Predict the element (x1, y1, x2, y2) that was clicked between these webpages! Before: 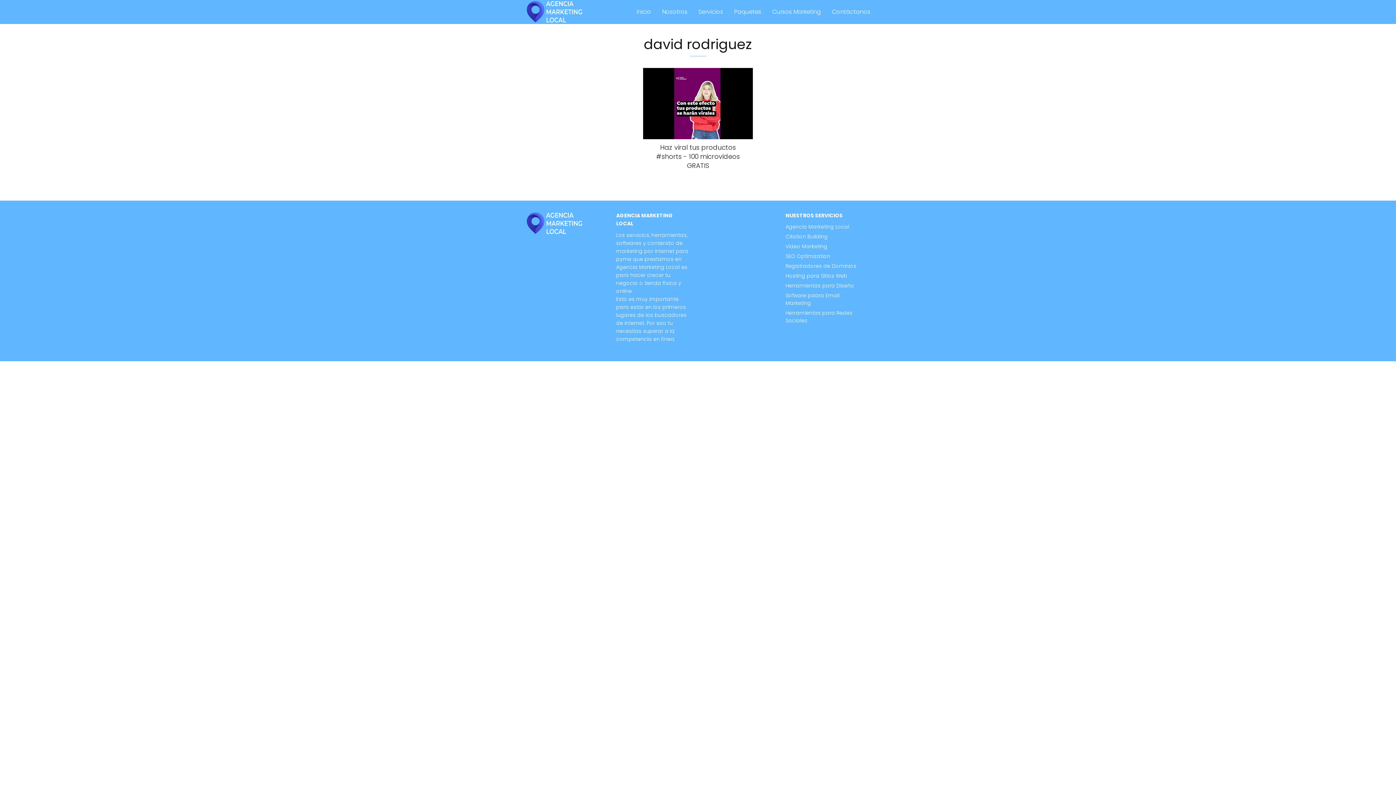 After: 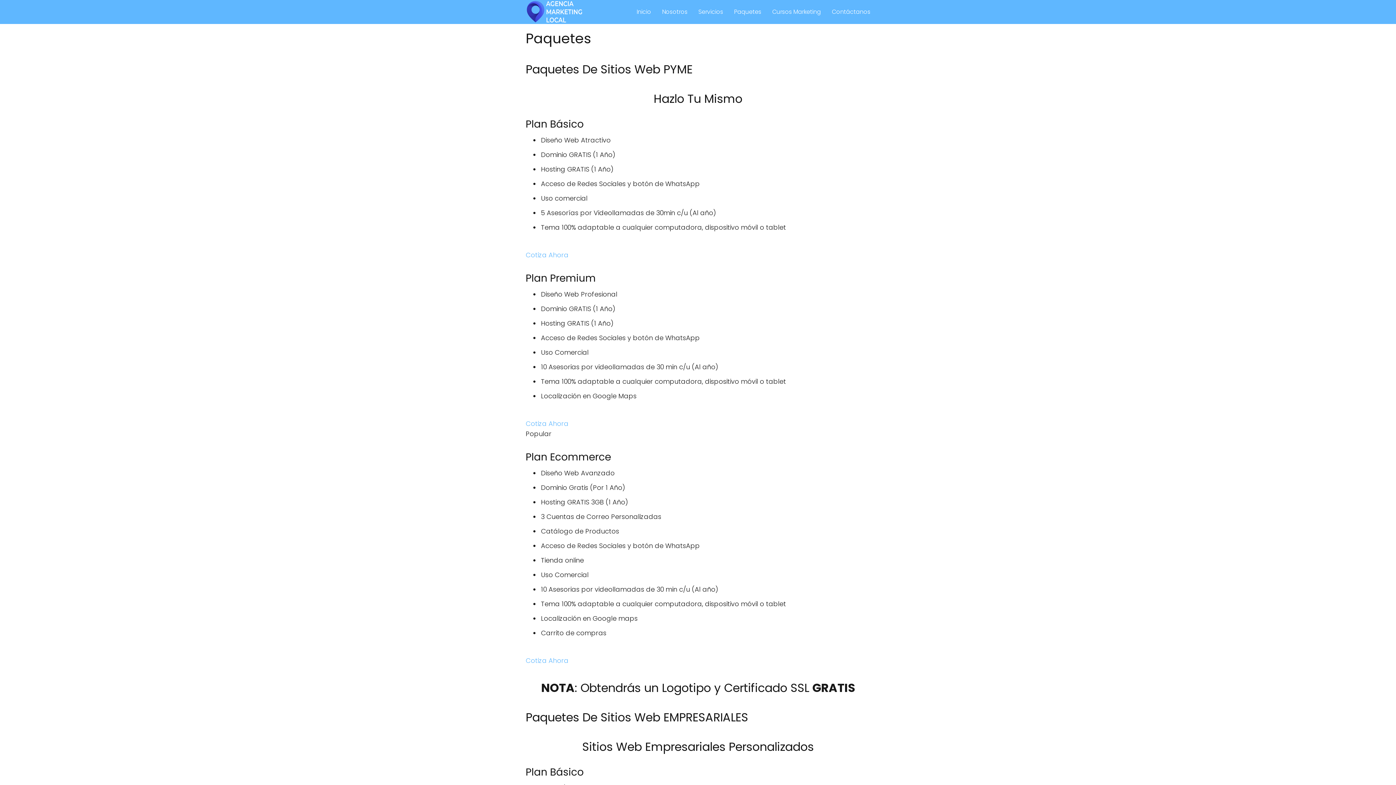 Action: label: Paquetes bbox: (734, 7, 761, 15)